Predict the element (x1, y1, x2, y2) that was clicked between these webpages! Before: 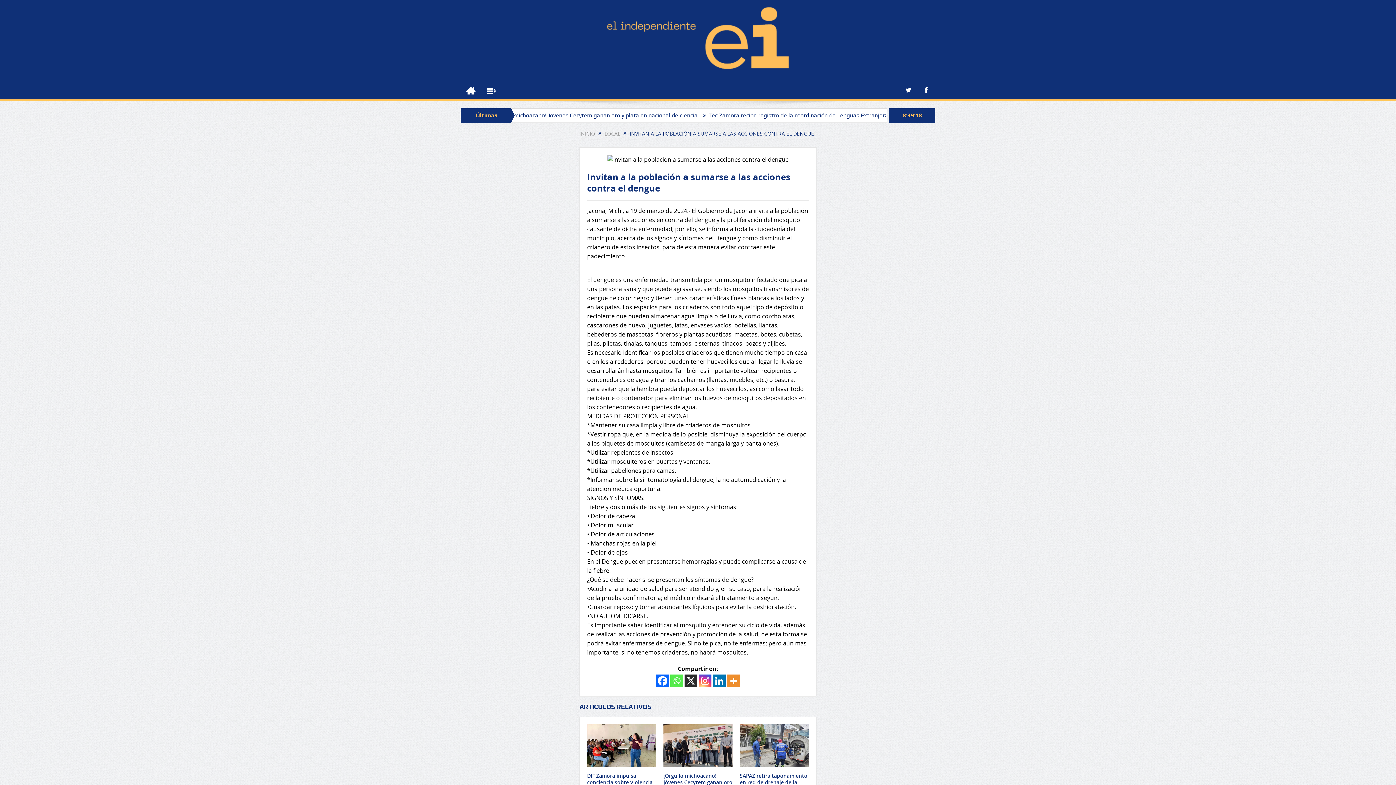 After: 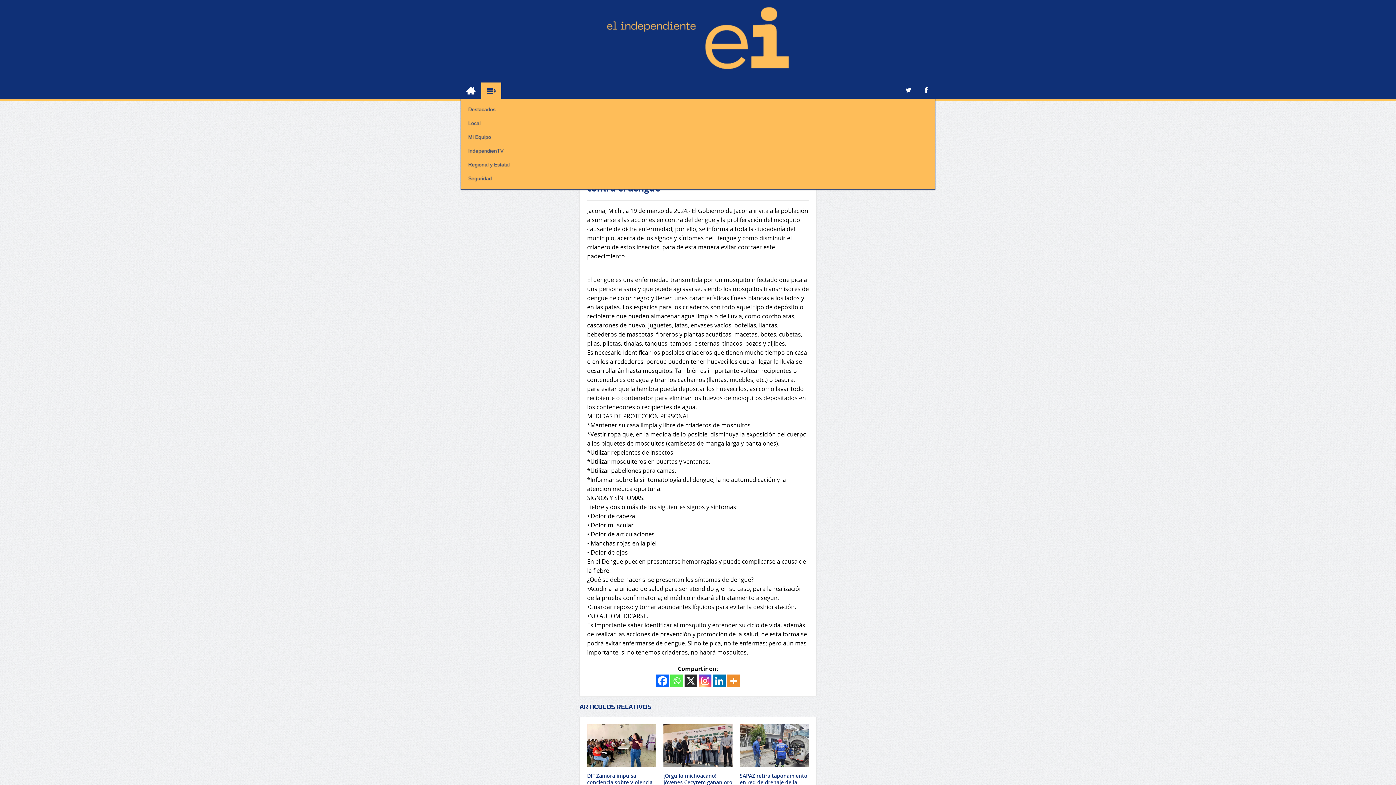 Action: bbox: (481, 82, 501, 98)